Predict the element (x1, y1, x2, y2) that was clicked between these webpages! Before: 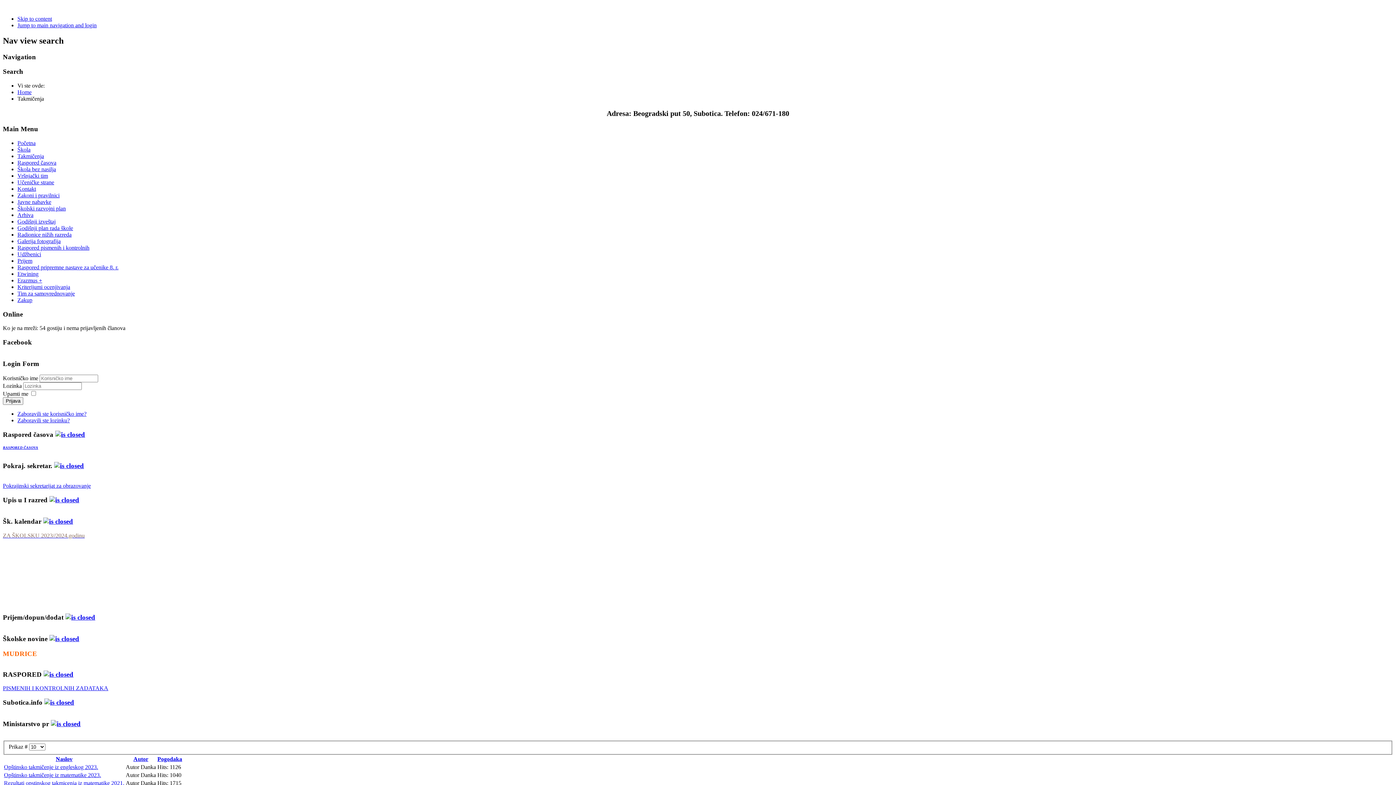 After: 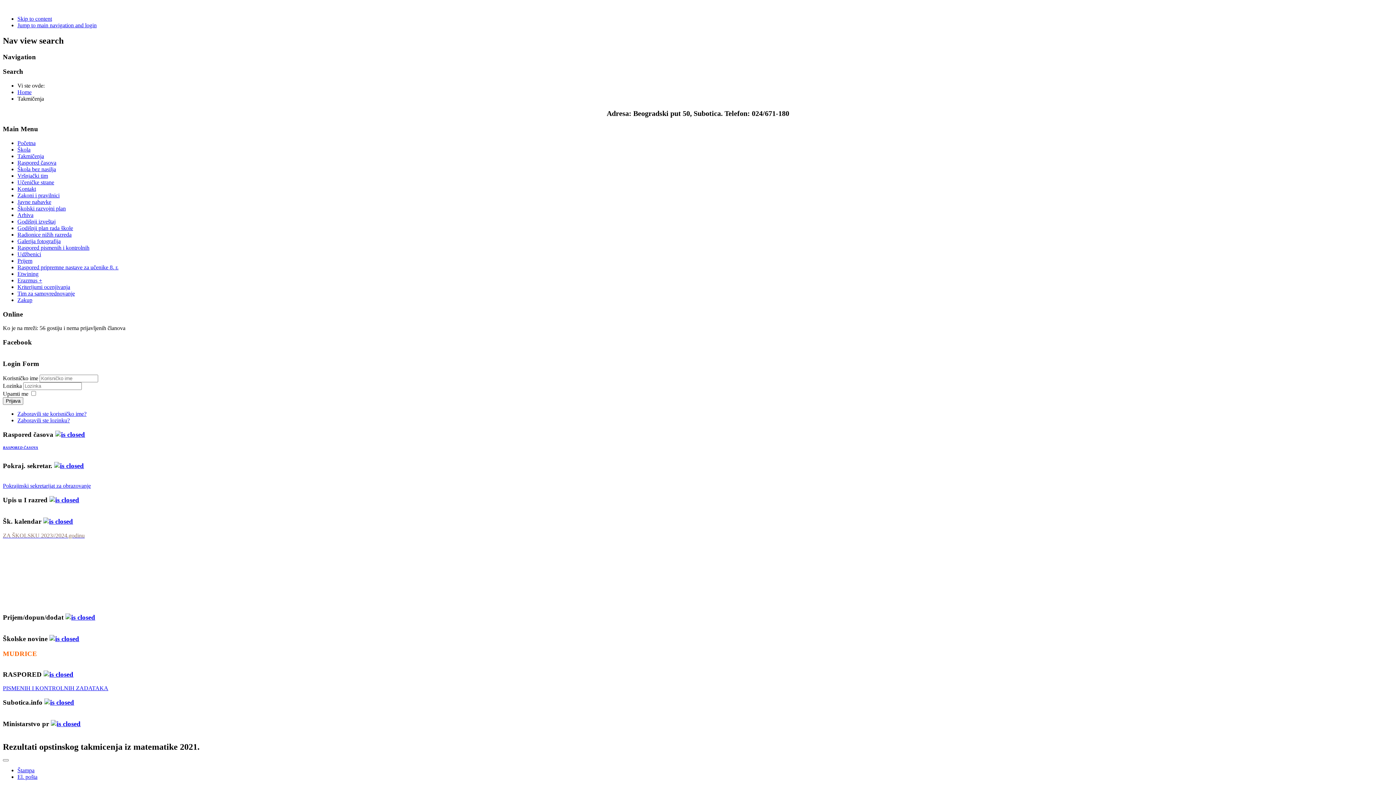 Action: label: Rezultati opstinskog takmicenja iz matematike 2021. bbox: (4, 780, 124, 786)